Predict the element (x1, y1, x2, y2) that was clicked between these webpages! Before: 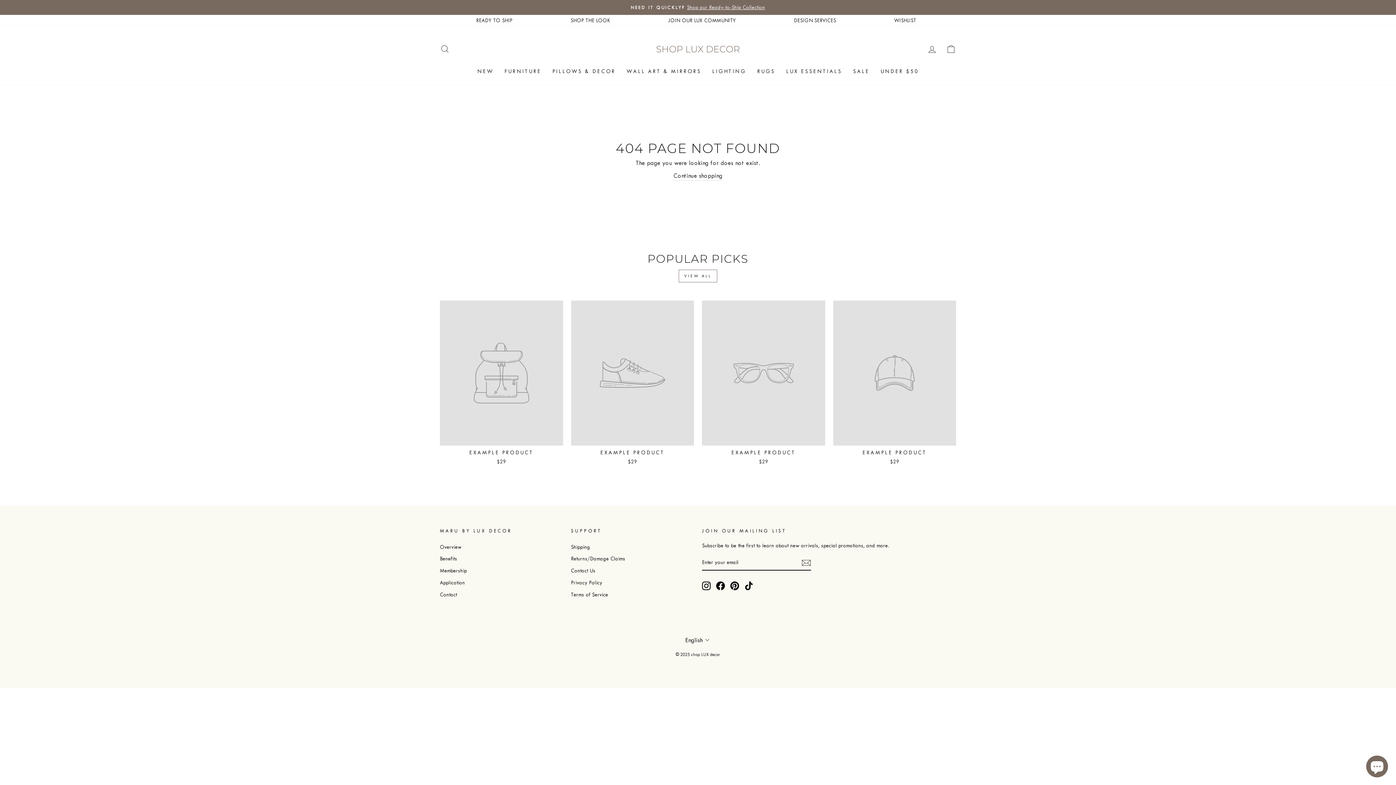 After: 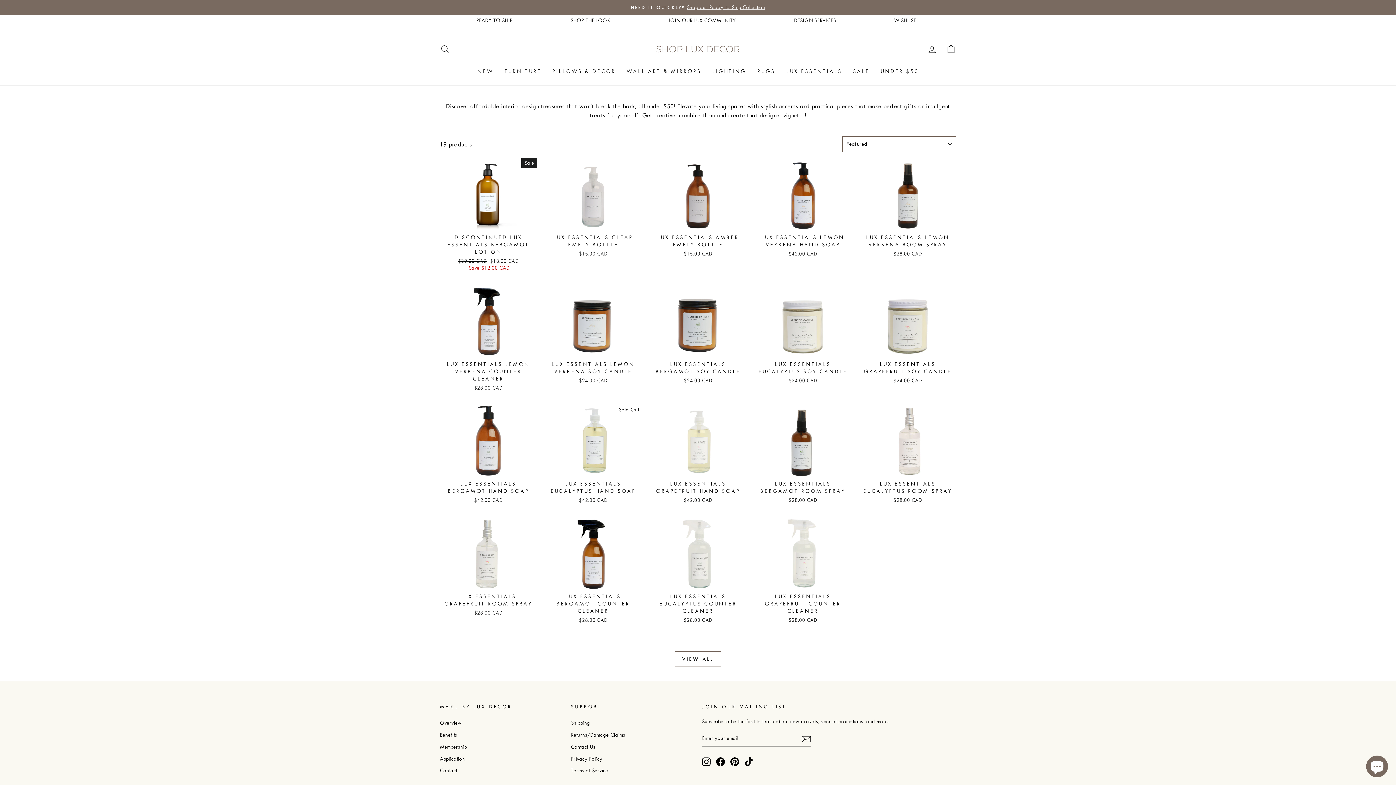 Action: label: UNDER $50 bbox: (875, 64, 924, 78)